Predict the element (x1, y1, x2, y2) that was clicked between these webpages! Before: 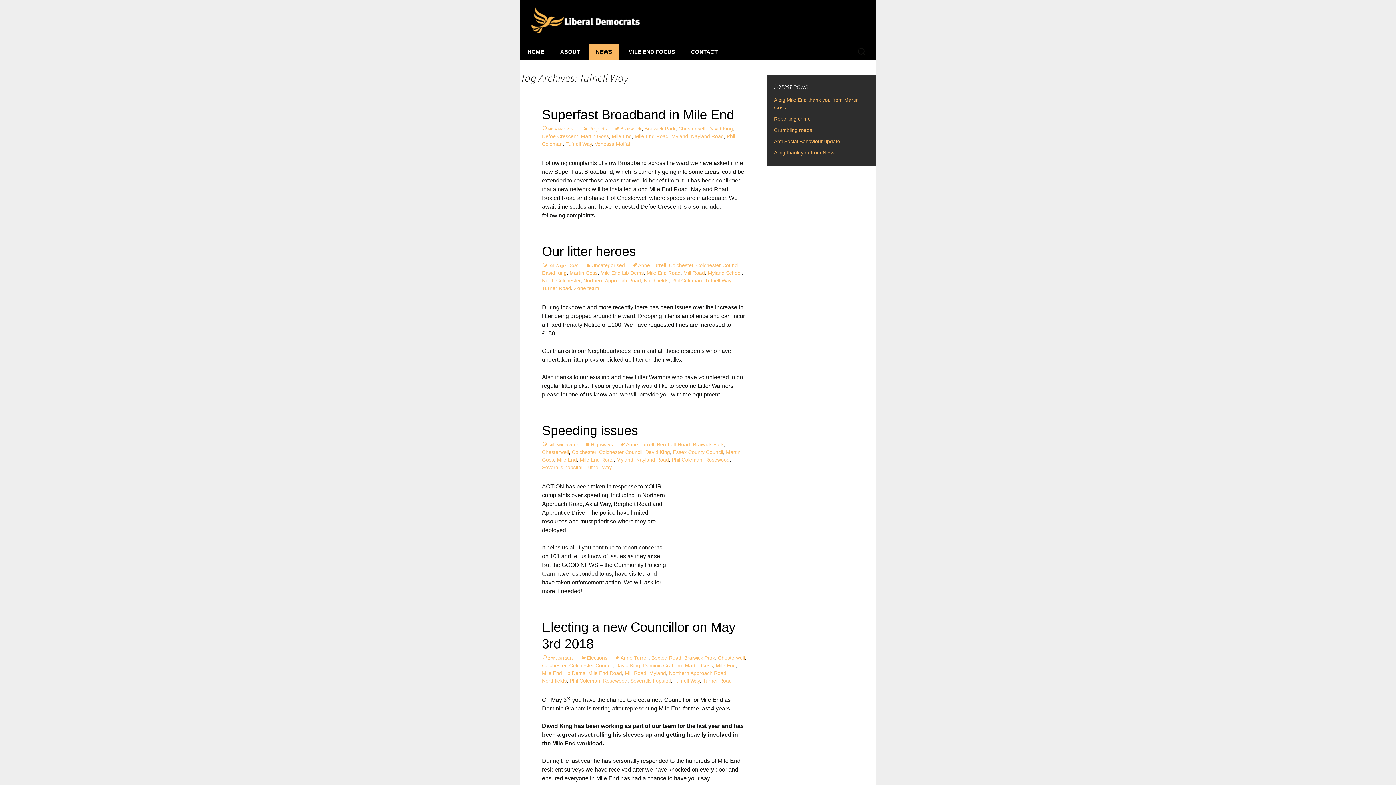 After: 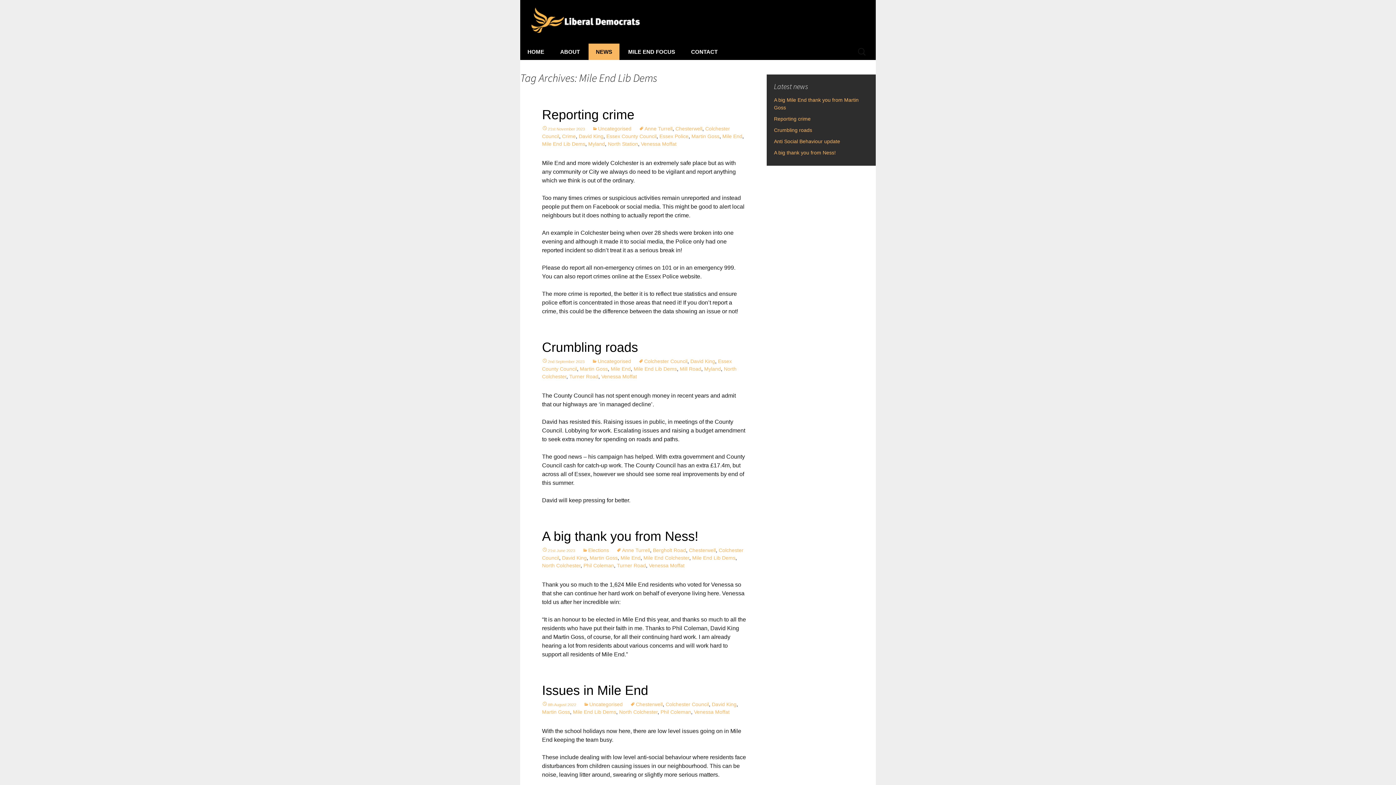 Action: bbox: (600, 270, 644, 276) label: Mile End Lib Dems